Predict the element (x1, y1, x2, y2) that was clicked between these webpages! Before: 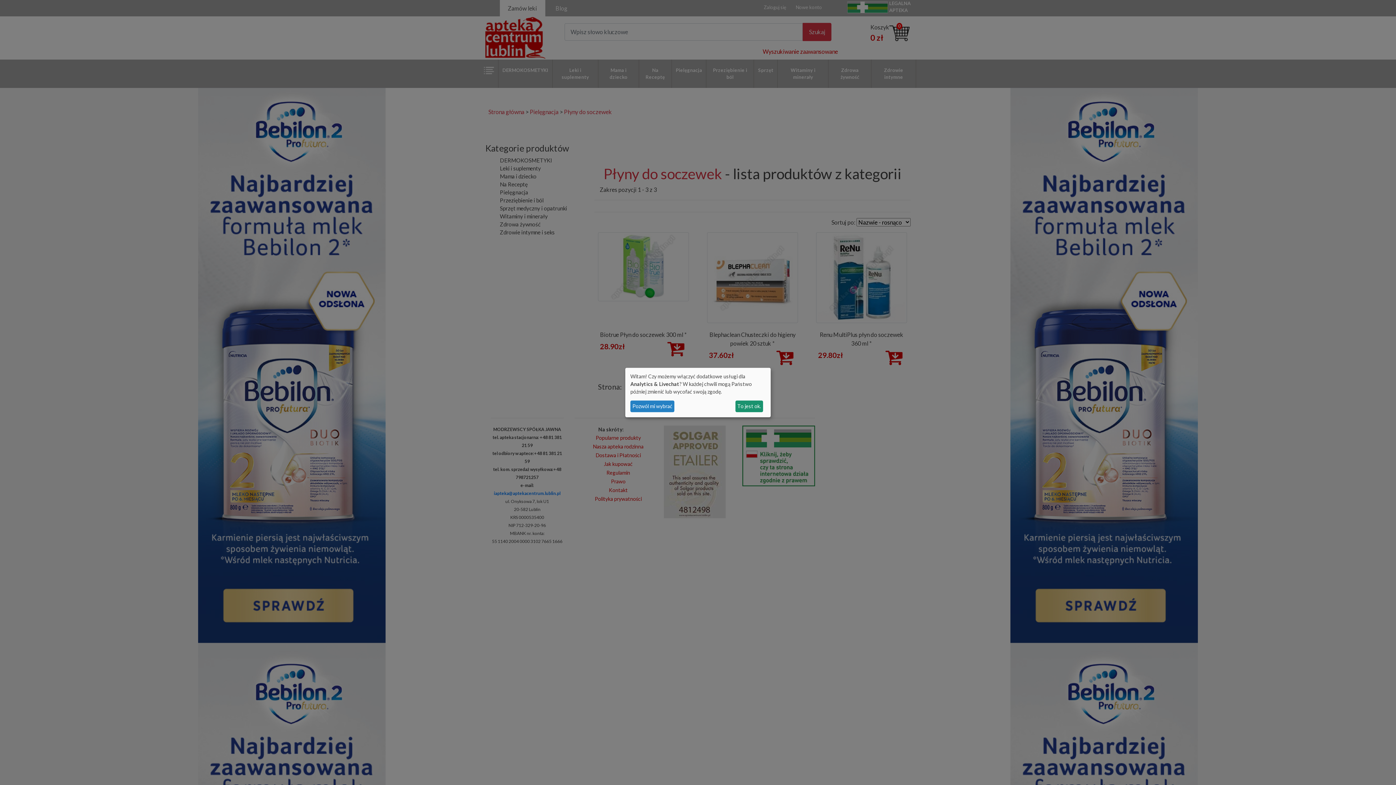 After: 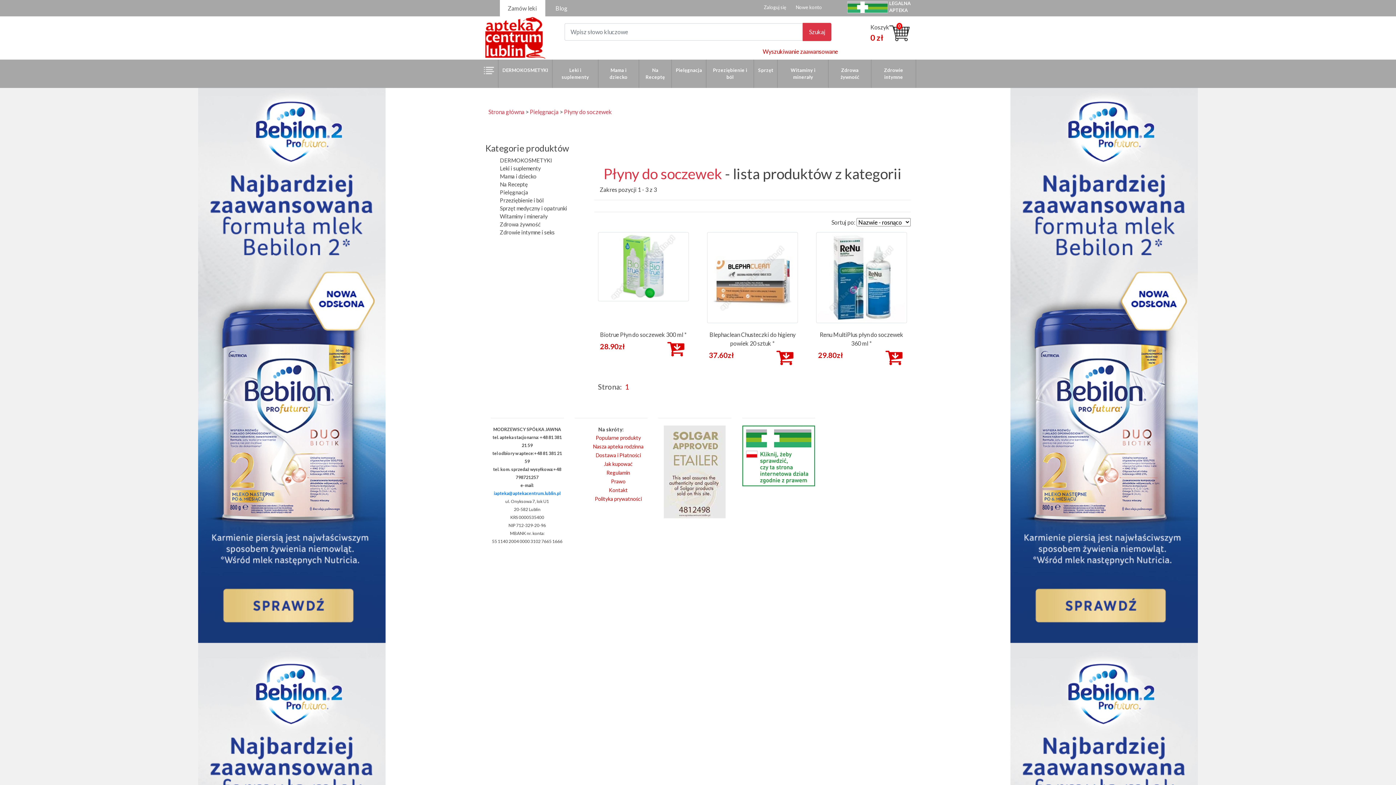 Action: bbox: (735, 400, 763, 412) label: To jest ok.